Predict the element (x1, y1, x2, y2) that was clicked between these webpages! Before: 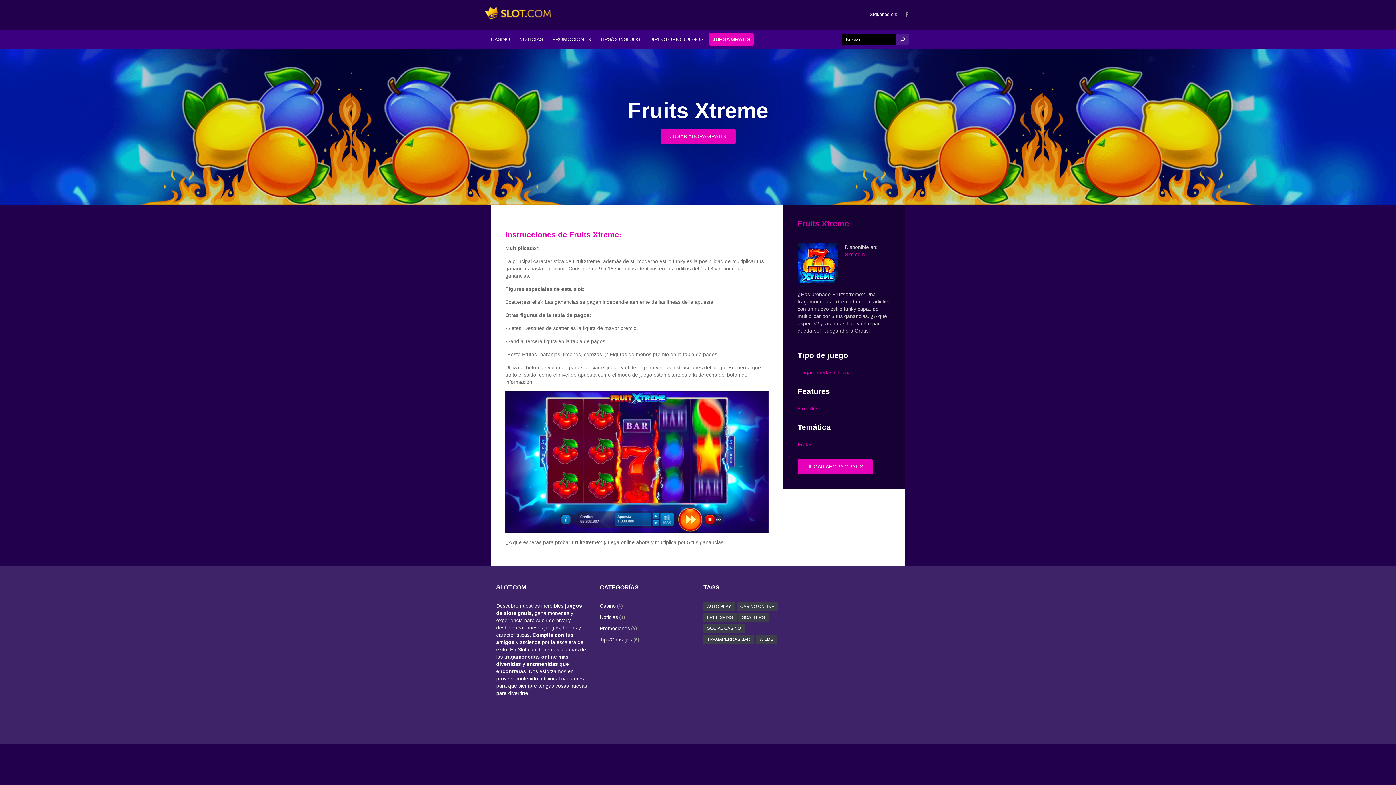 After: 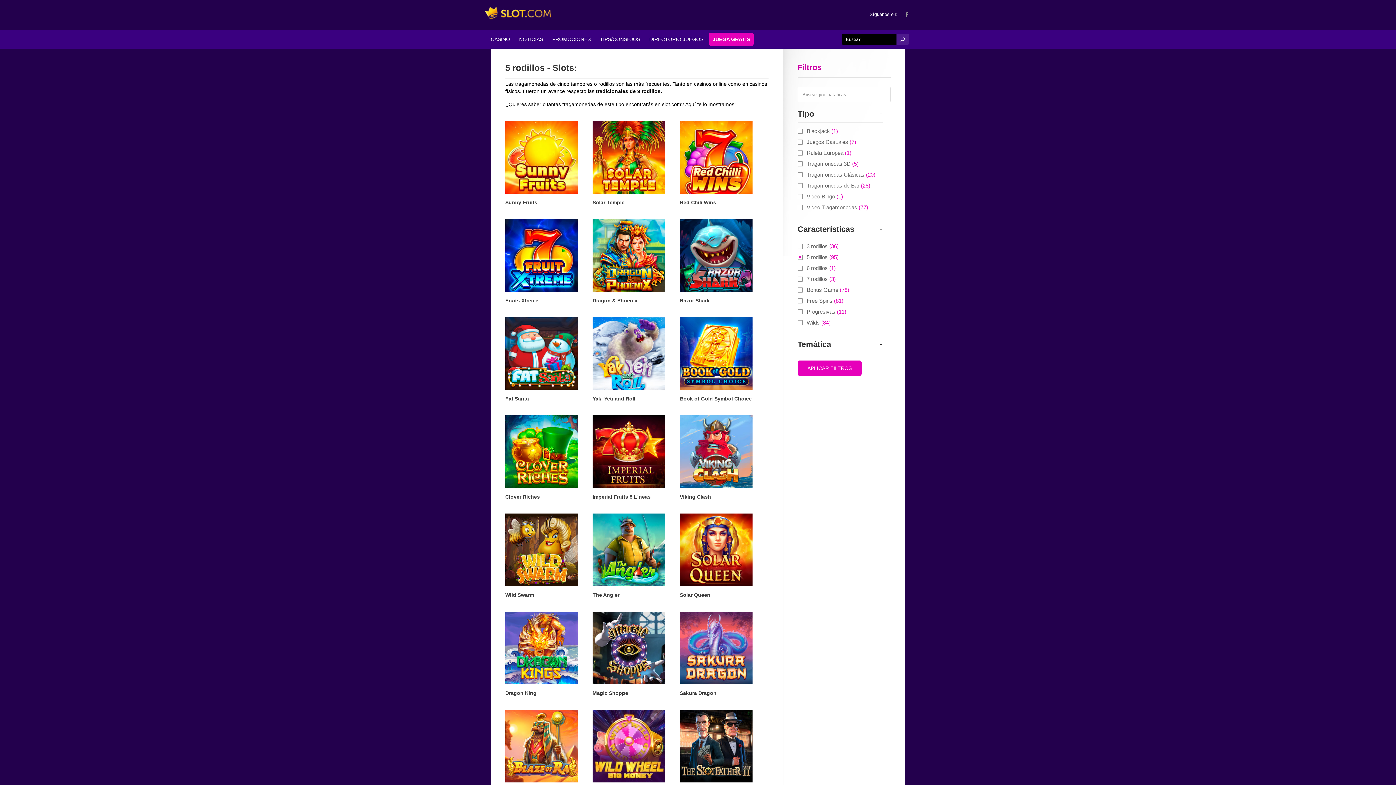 Action: bbox: (797, 405, 818, 411) label: 5 rodillos